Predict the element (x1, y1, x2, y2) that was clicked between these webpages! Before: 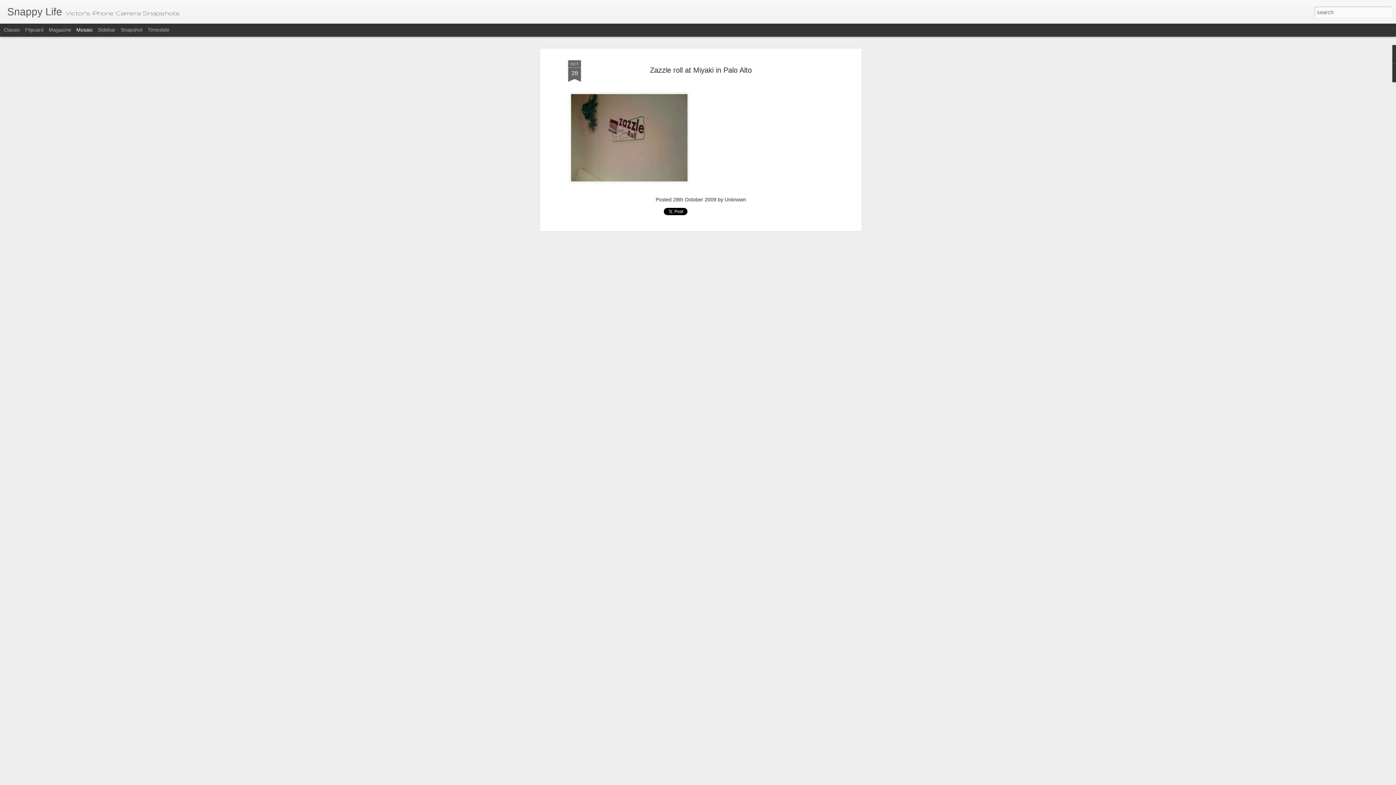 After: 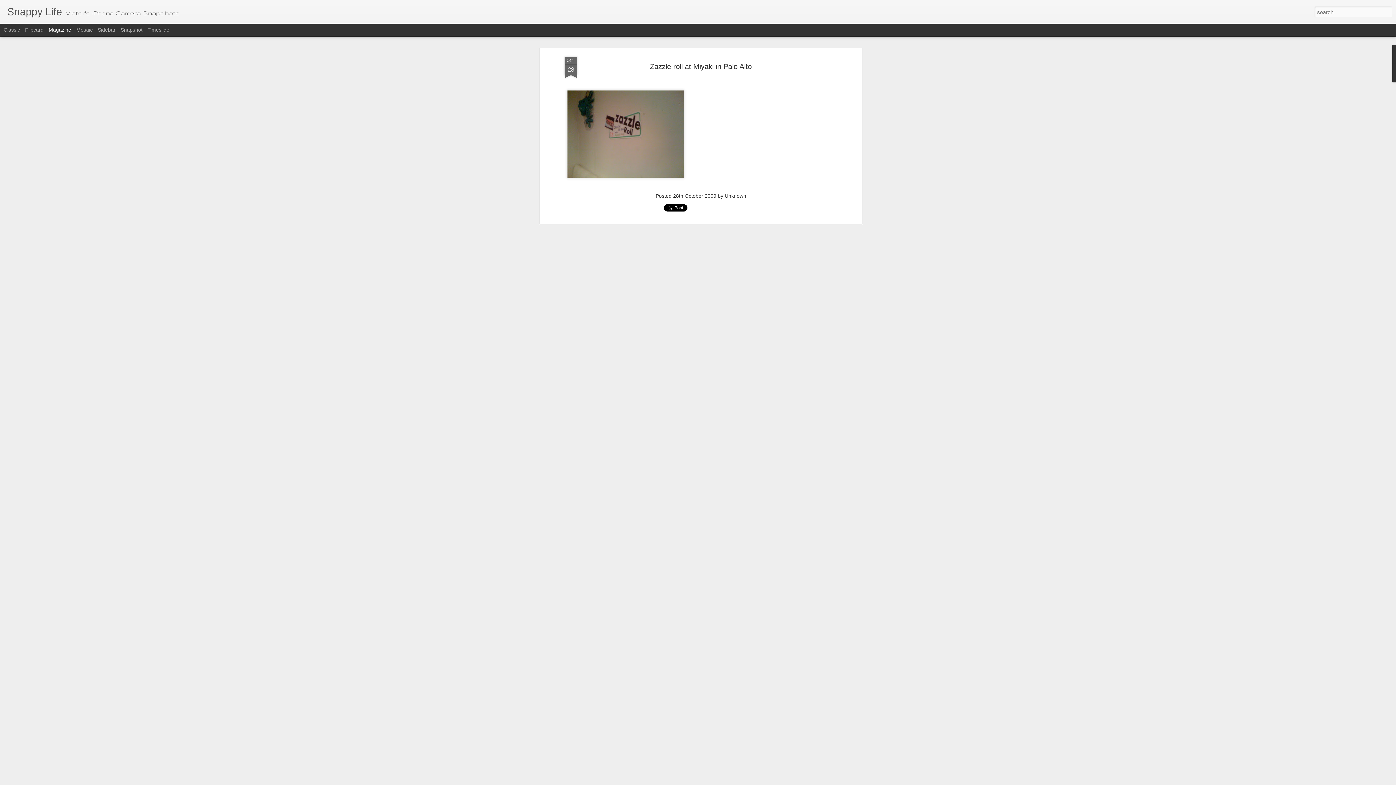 Action: bbox: (48, 26, 71, 32) label: Magazine